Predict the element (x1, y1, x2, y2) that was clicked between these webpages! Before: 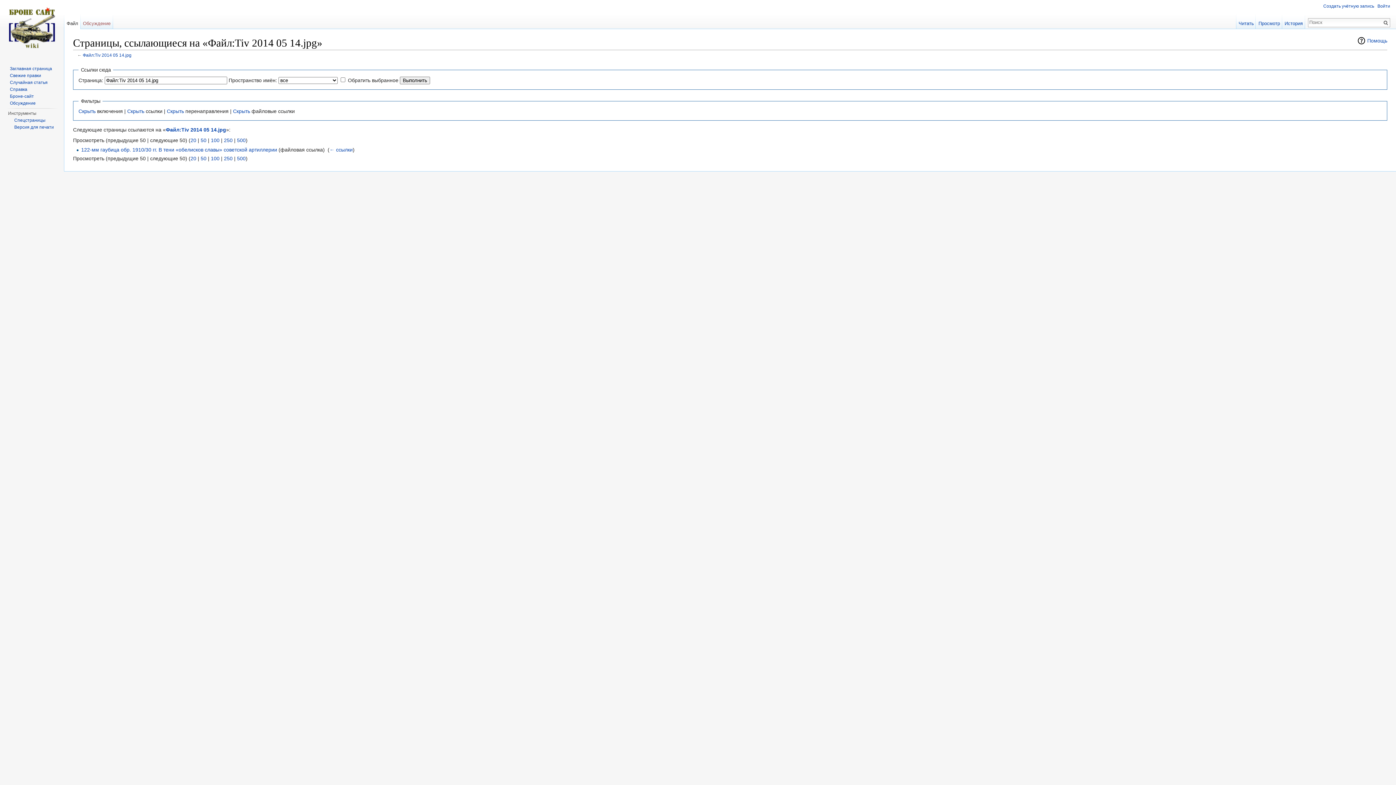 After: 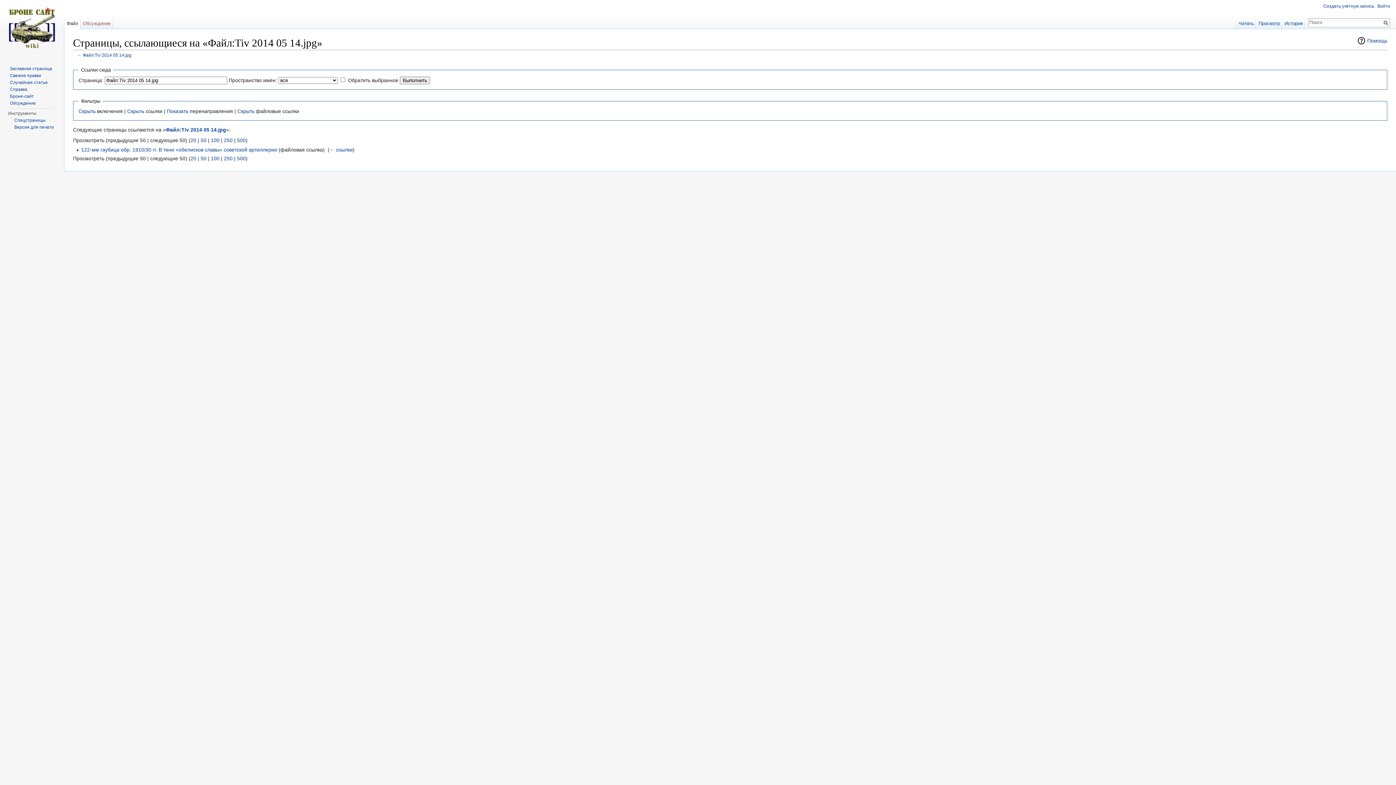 Action: label: Скрыть bbox: (166, 108, 184, 114)